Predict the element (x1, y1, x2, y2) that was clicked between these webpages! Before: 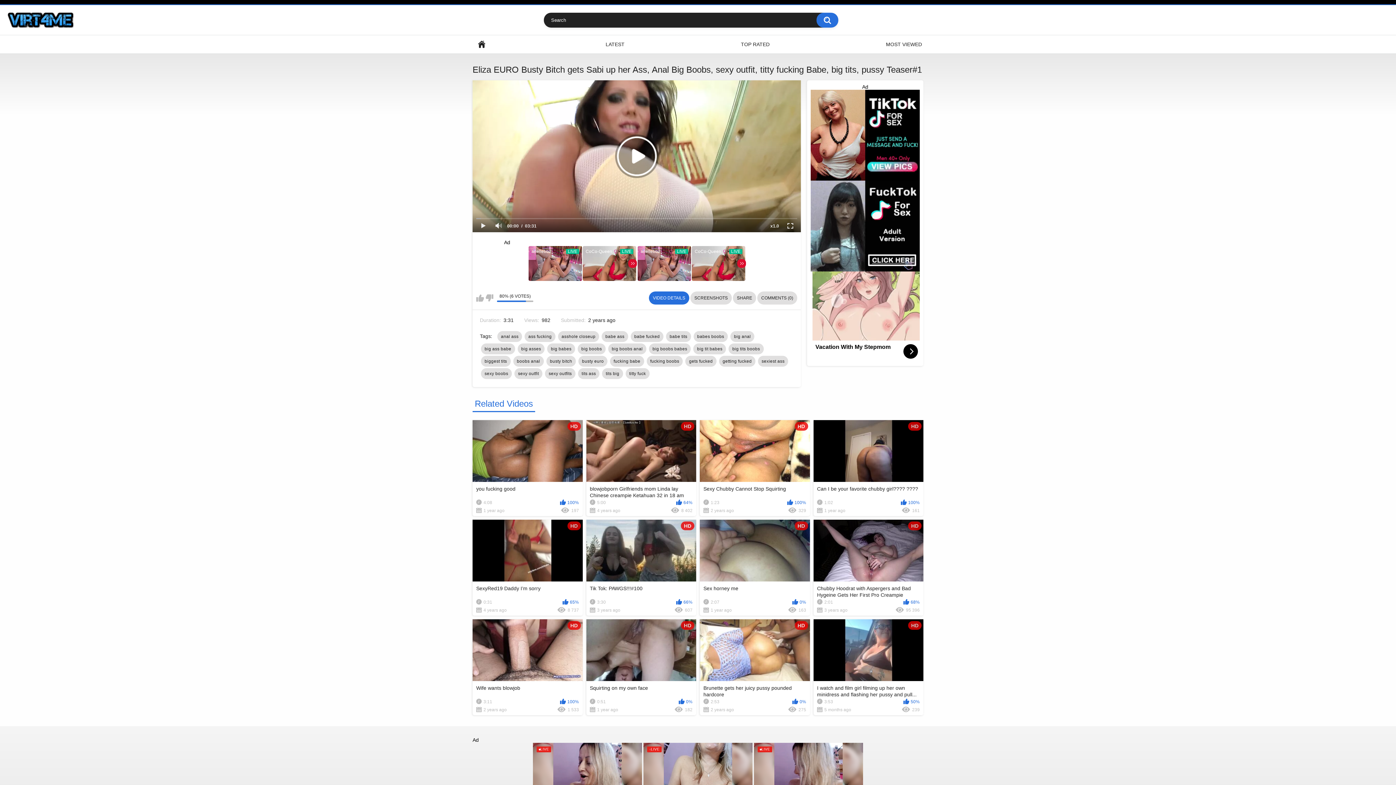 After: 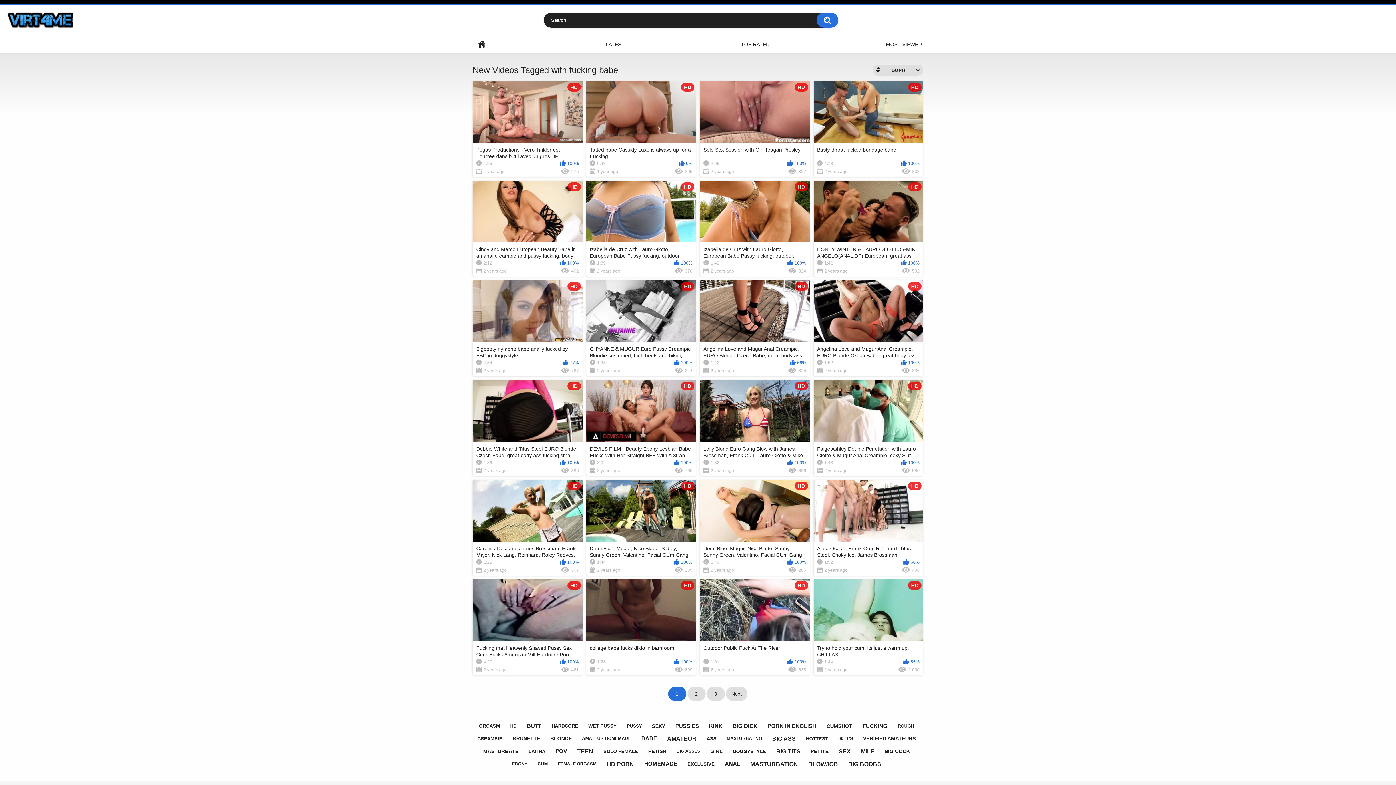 Action: label: fucking babe bbox: (610, 355, 644, 366)